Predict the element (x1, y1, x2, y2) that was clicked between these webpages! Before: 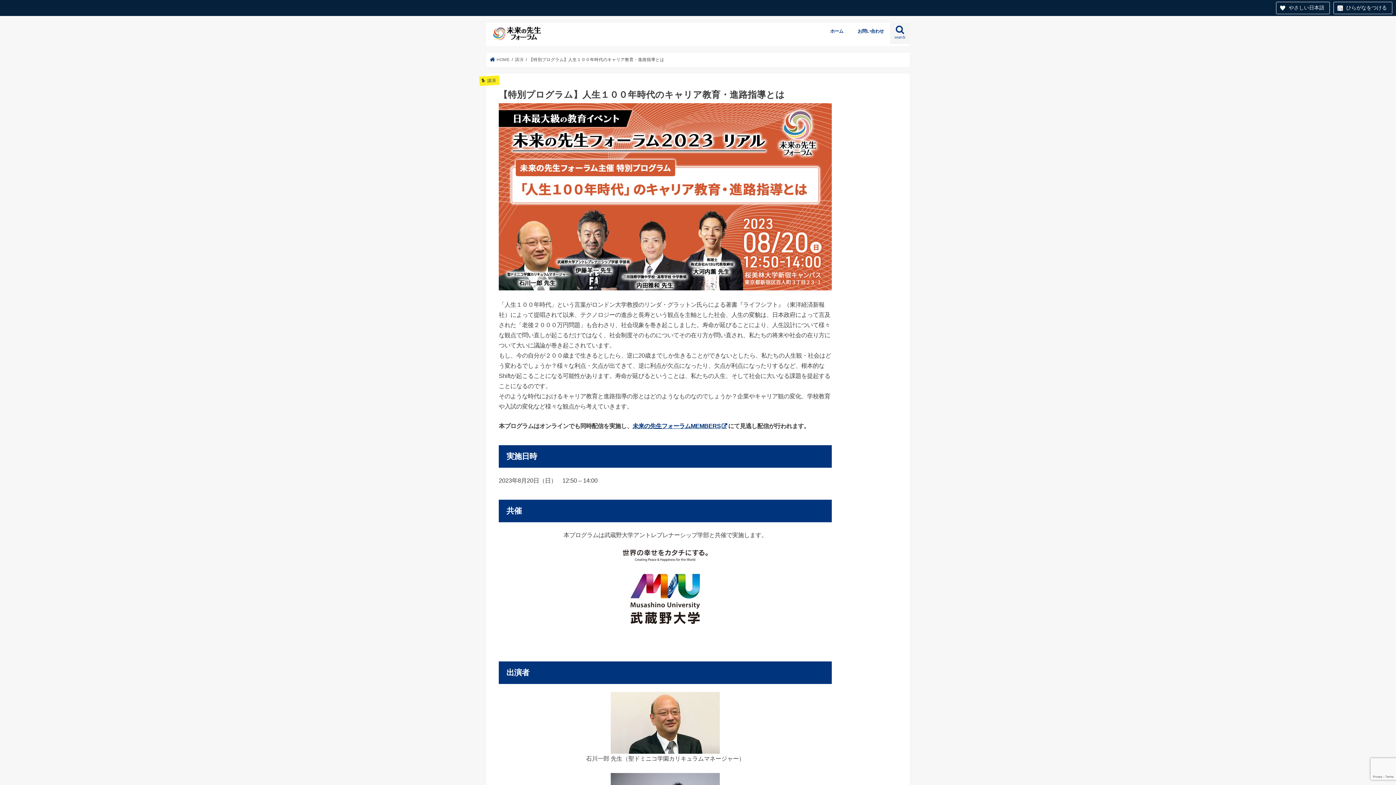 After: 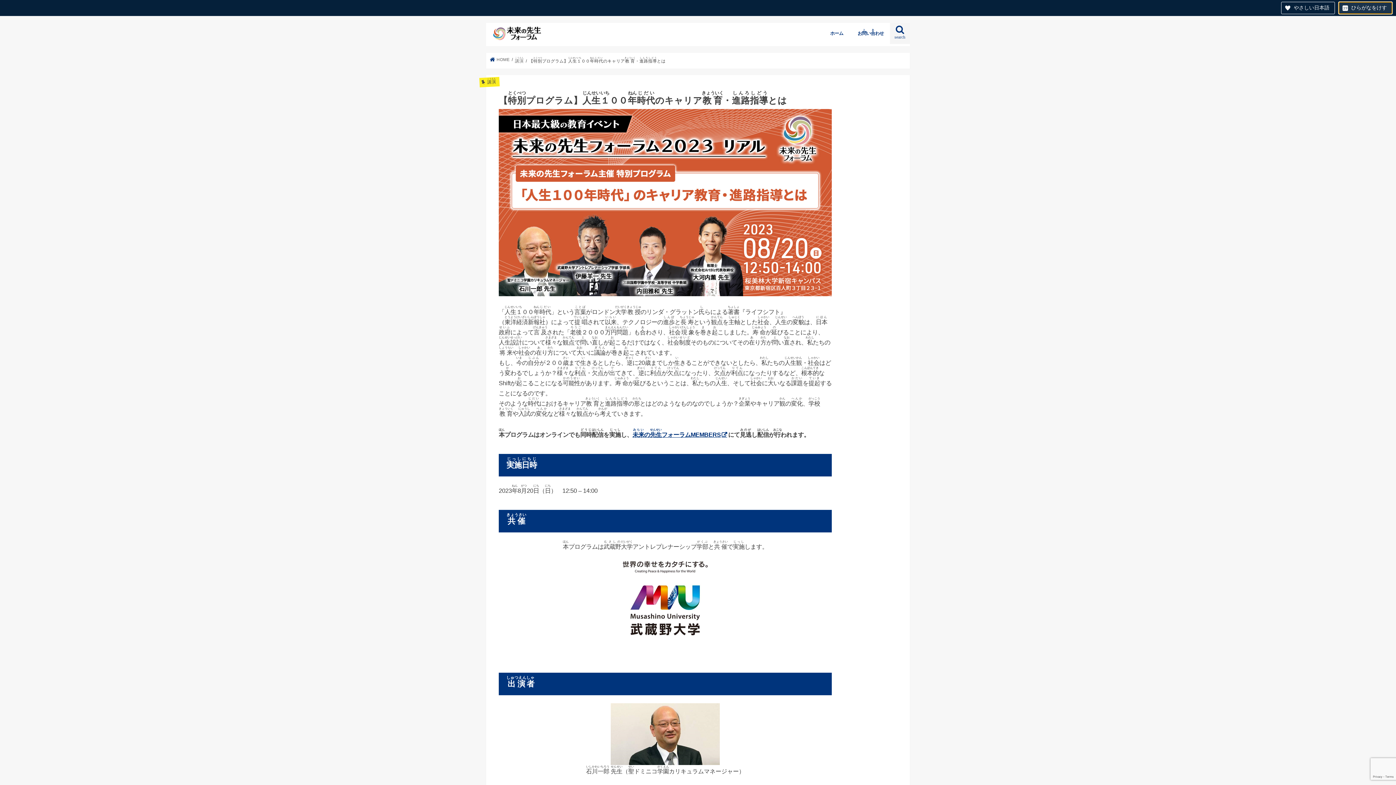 Action: bbox: (1333, 1, 1392, 14) label: ひらがなをつける